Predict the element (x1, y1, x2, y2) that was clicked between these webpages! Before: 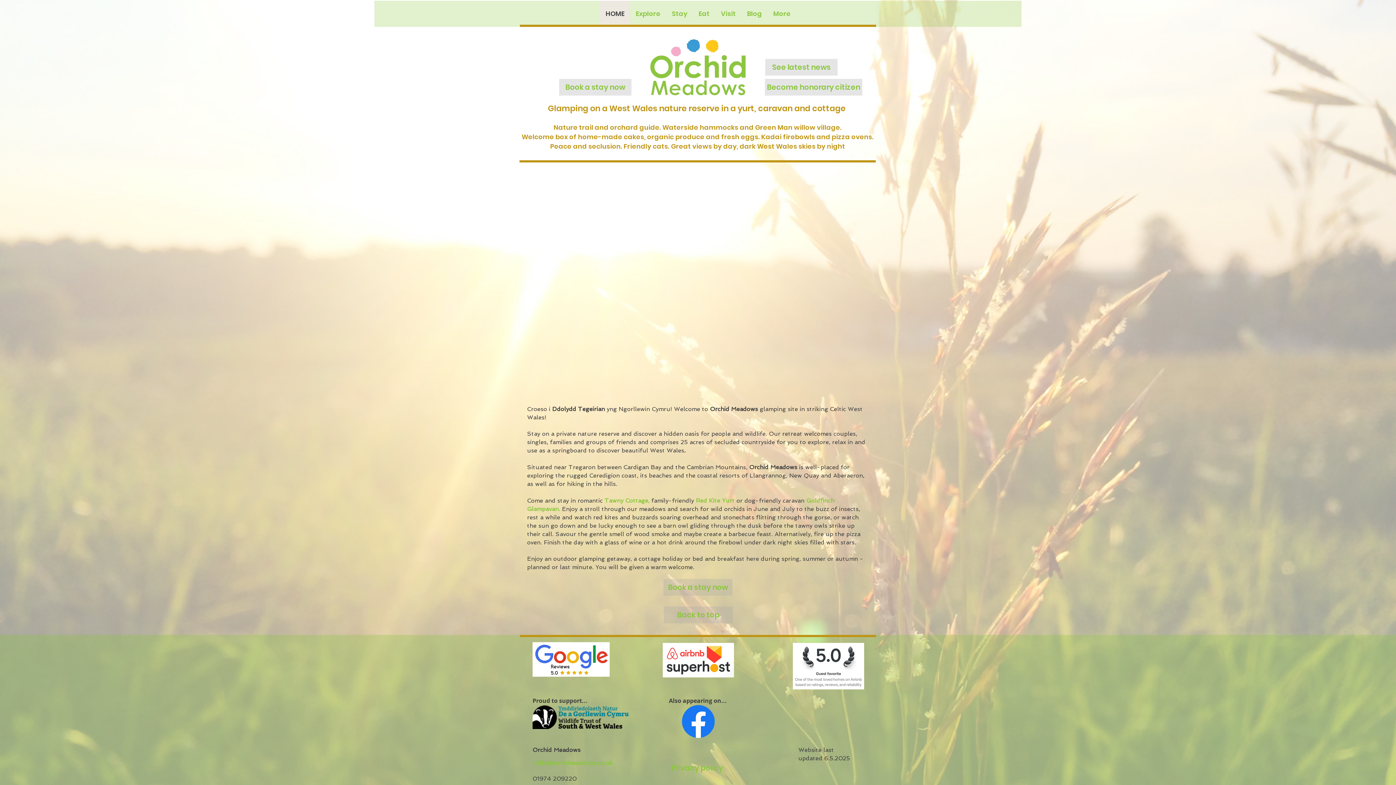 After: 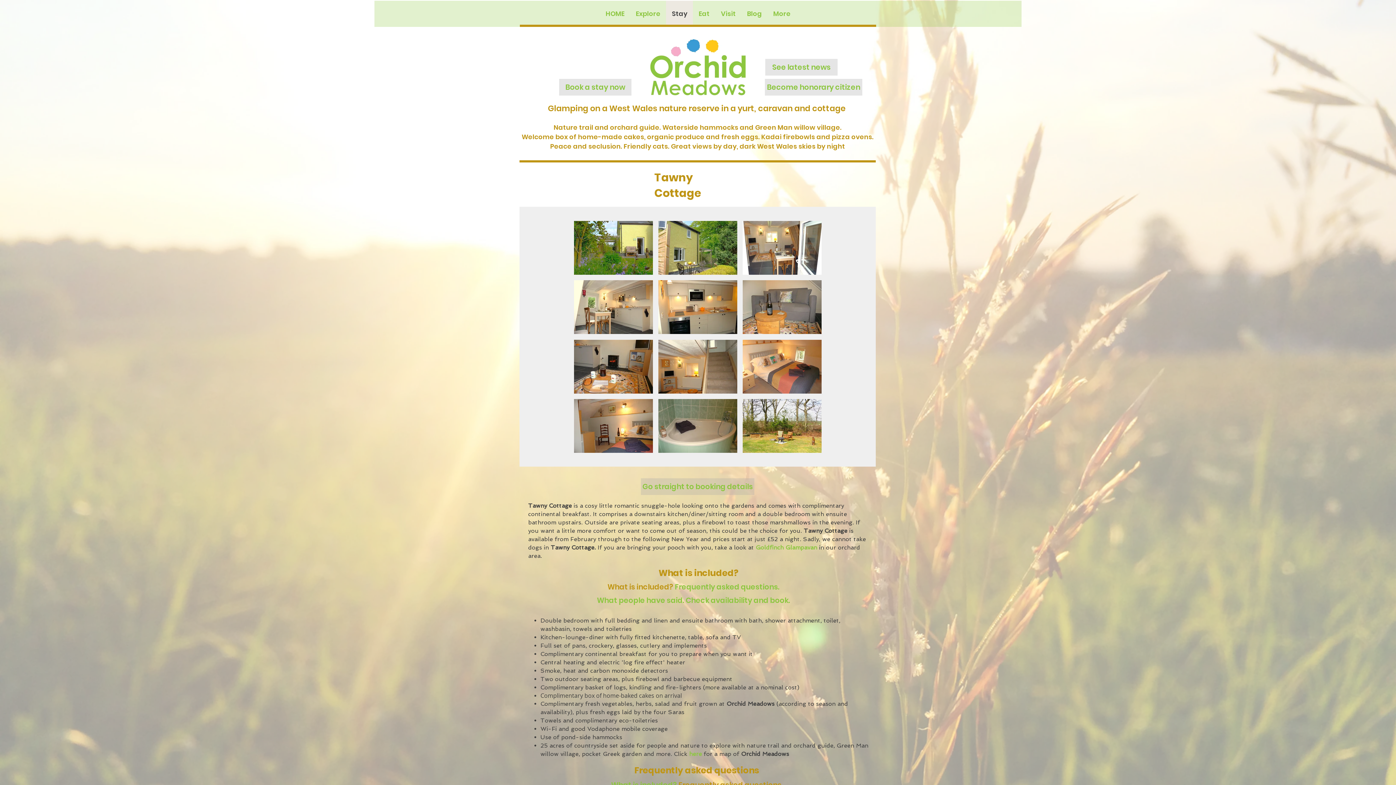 Action: label: Tawny Cottage, bbox: (604, 496, 649, 504)